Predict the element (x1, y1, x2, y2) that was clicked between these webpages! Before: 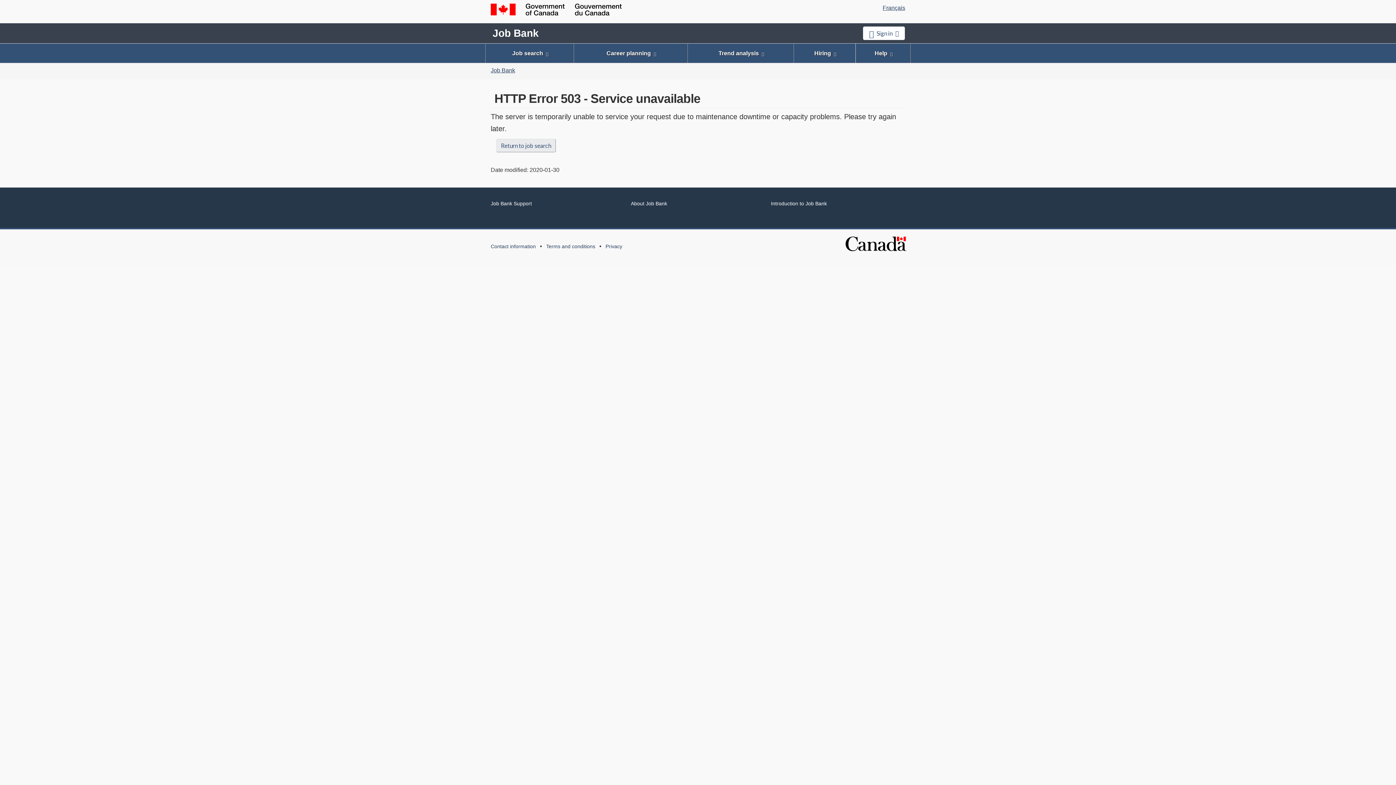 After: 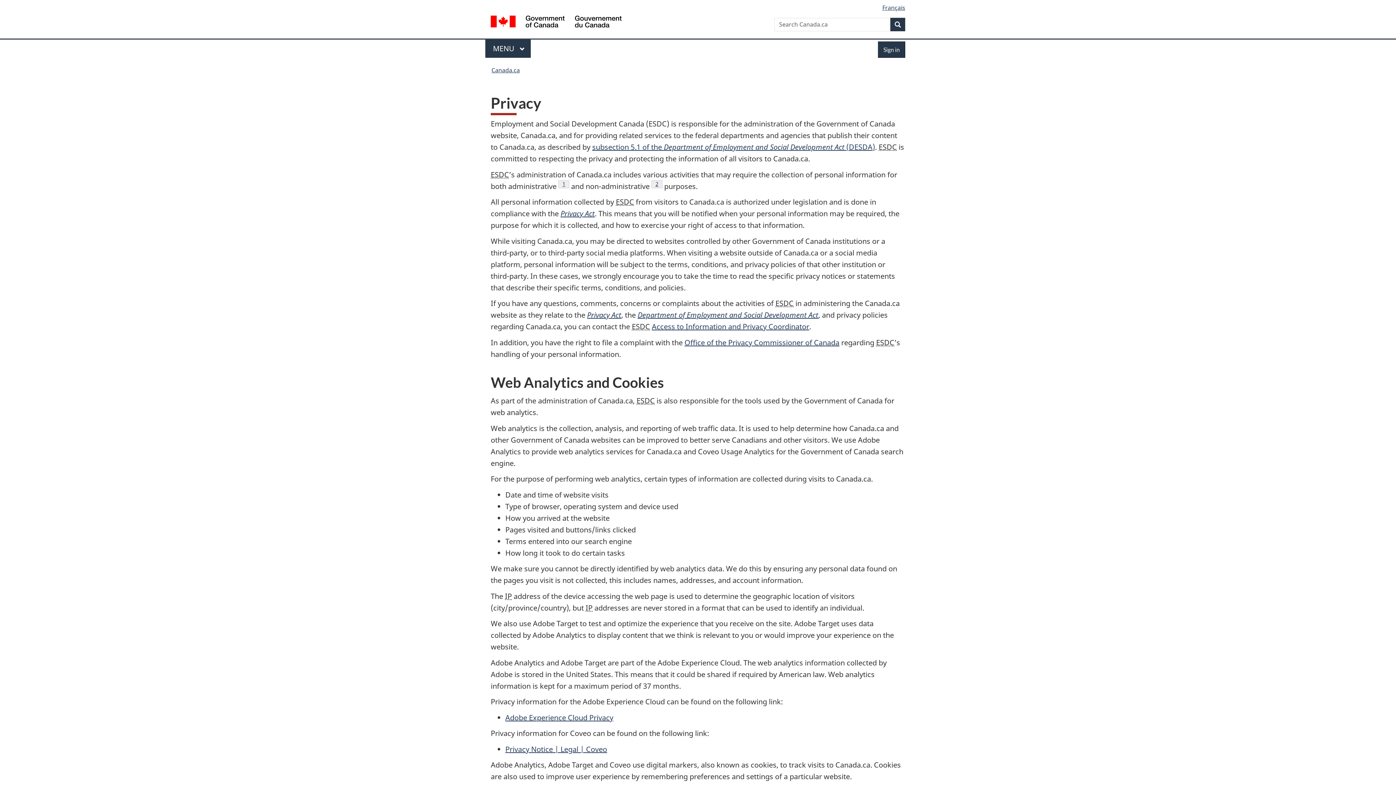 Action: bbox: (605, 243, 622, 249) label: Privacy